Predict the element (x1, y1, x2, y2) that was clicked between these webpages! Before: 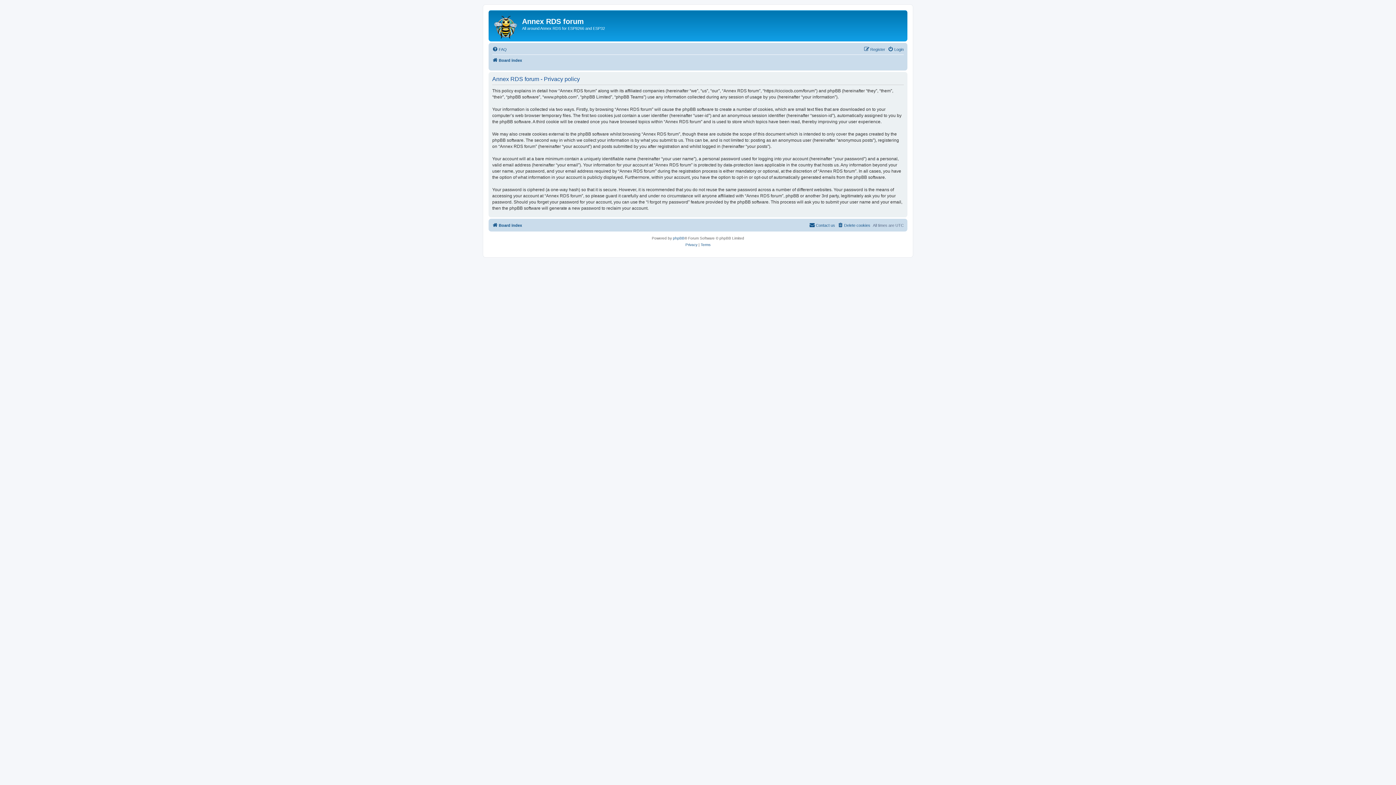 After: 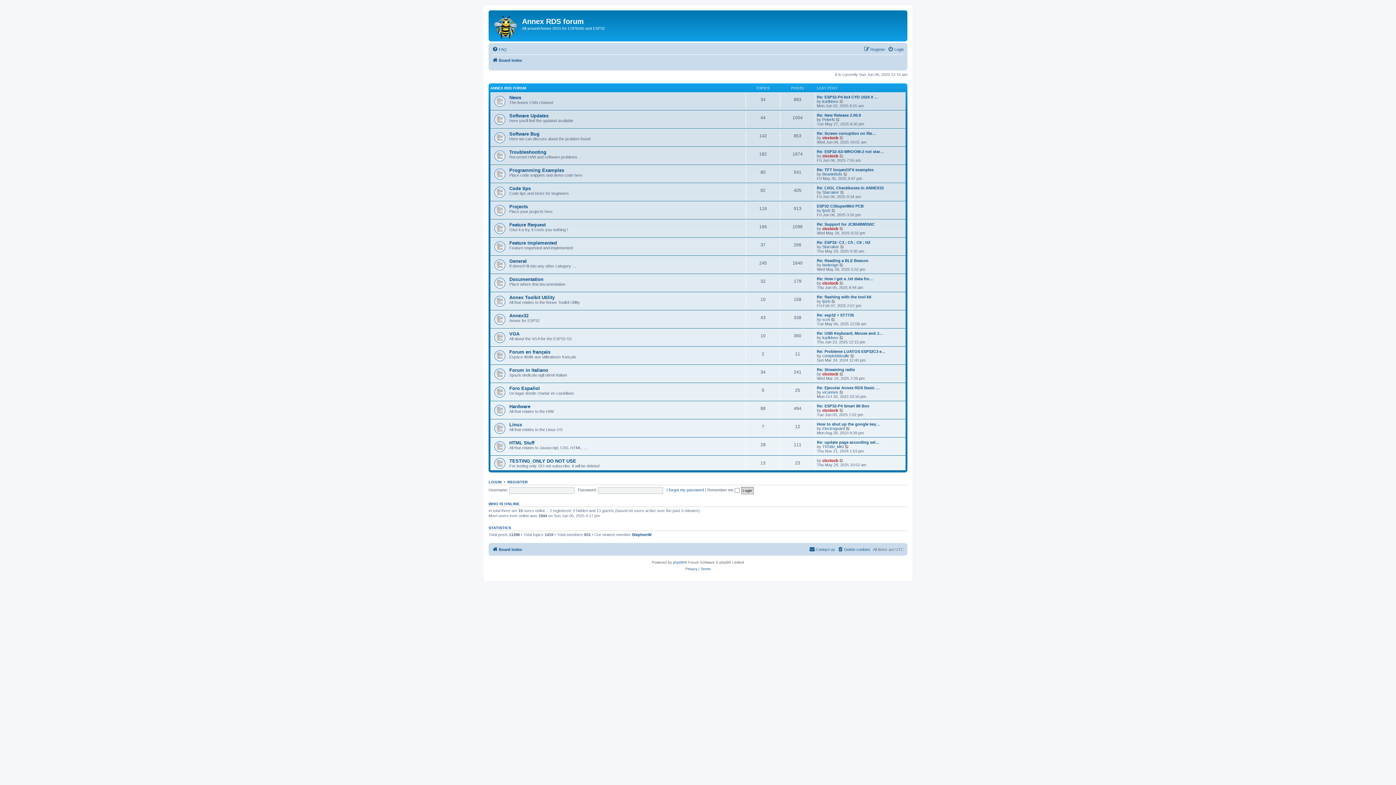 Action: bbox: (492, 221, 522, 229) label: Board index